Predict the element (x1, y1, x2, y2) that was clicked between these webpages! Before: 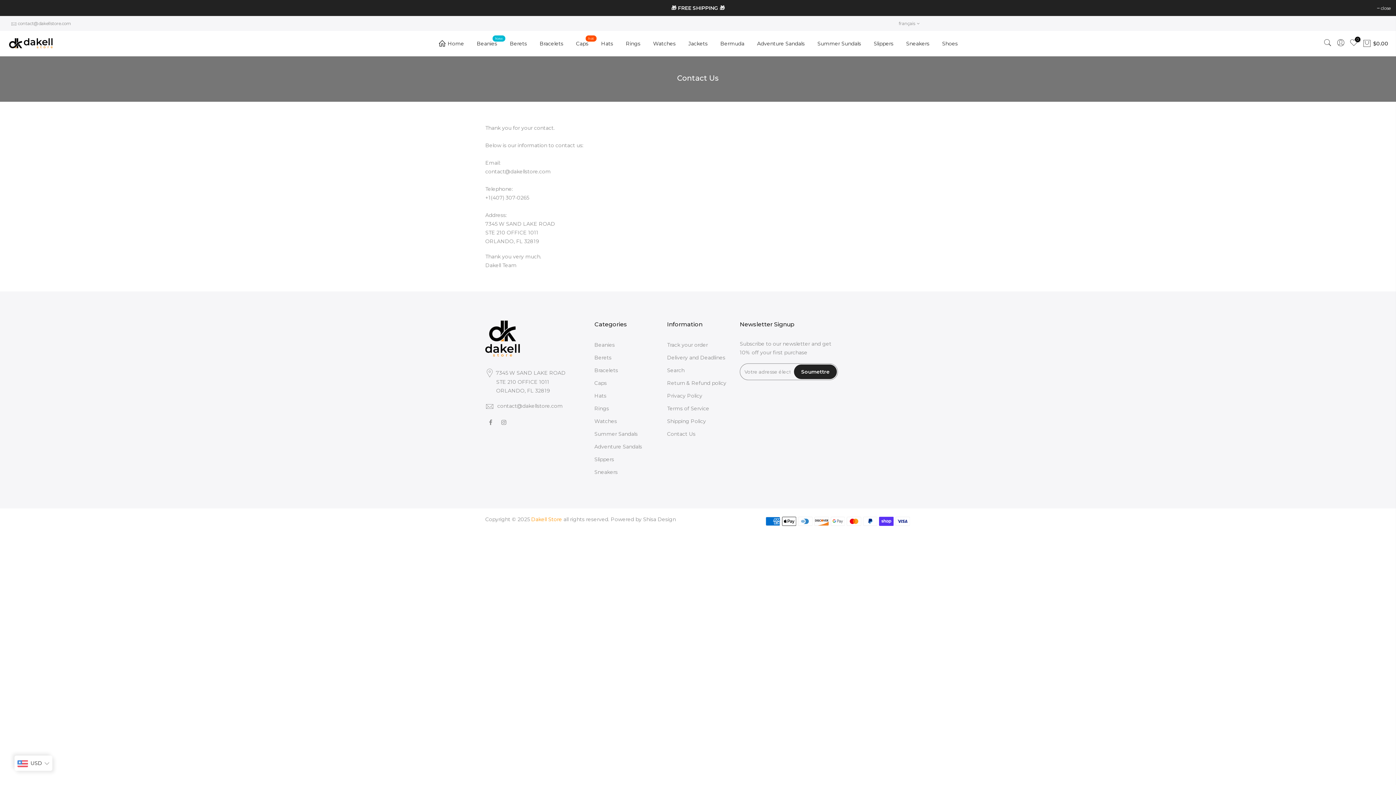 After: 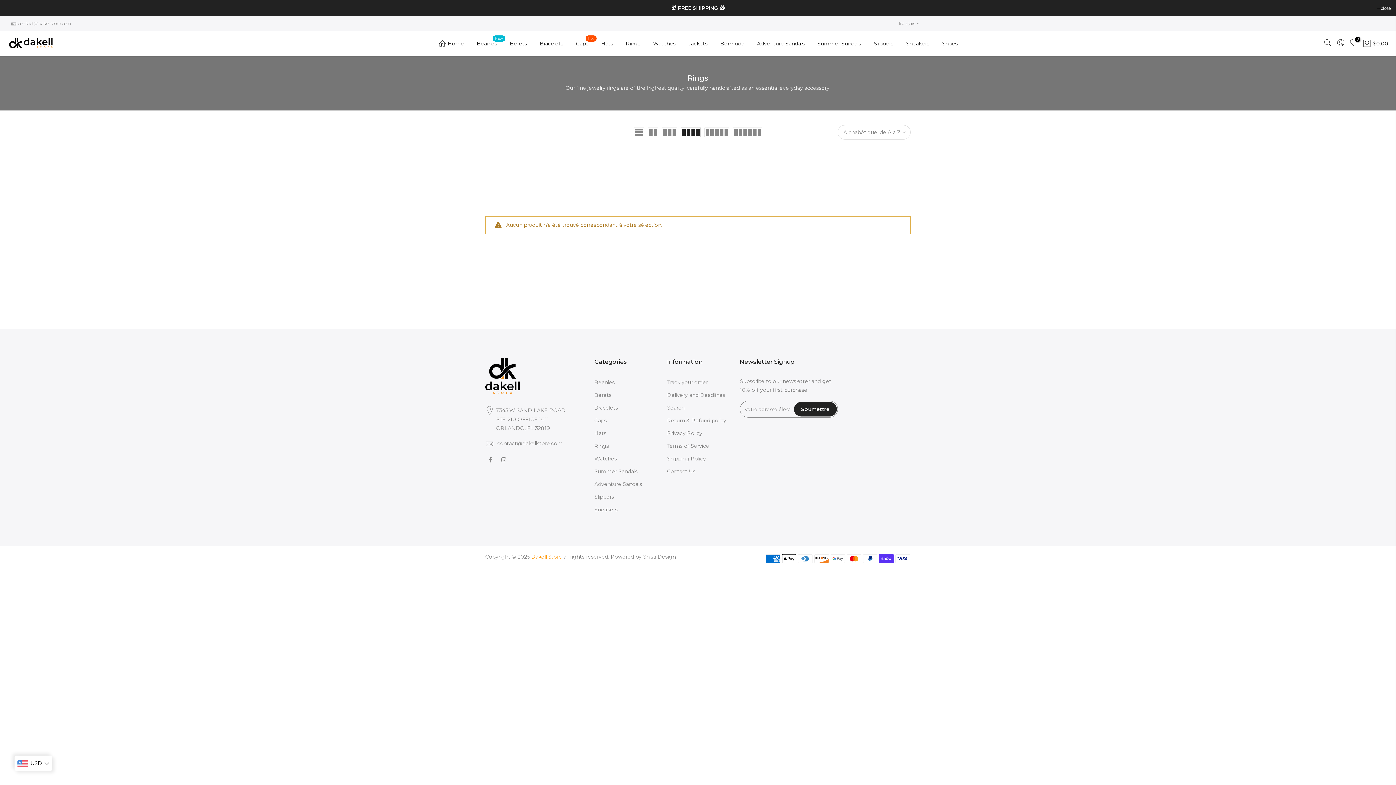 Action: label: Rings bbox: (594, 405, 609, 412)